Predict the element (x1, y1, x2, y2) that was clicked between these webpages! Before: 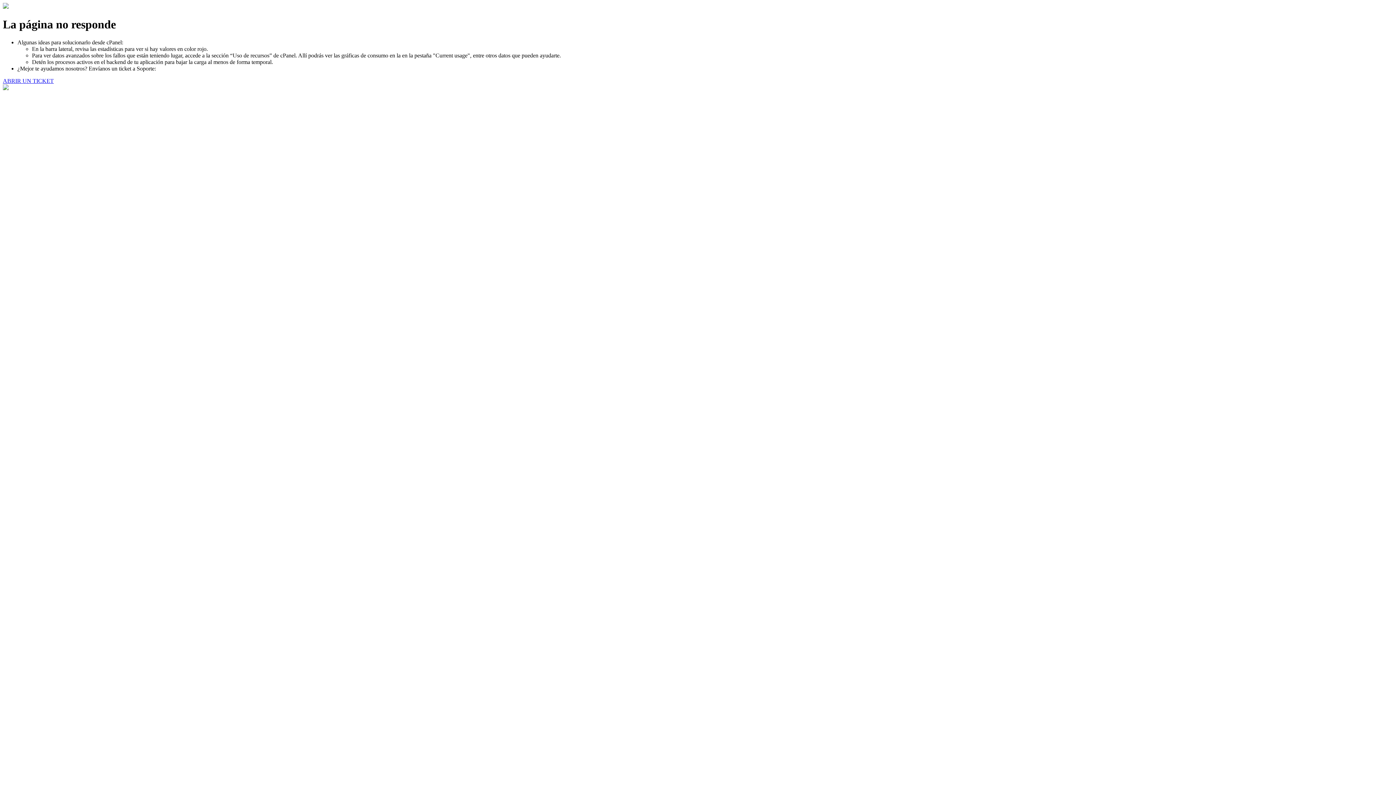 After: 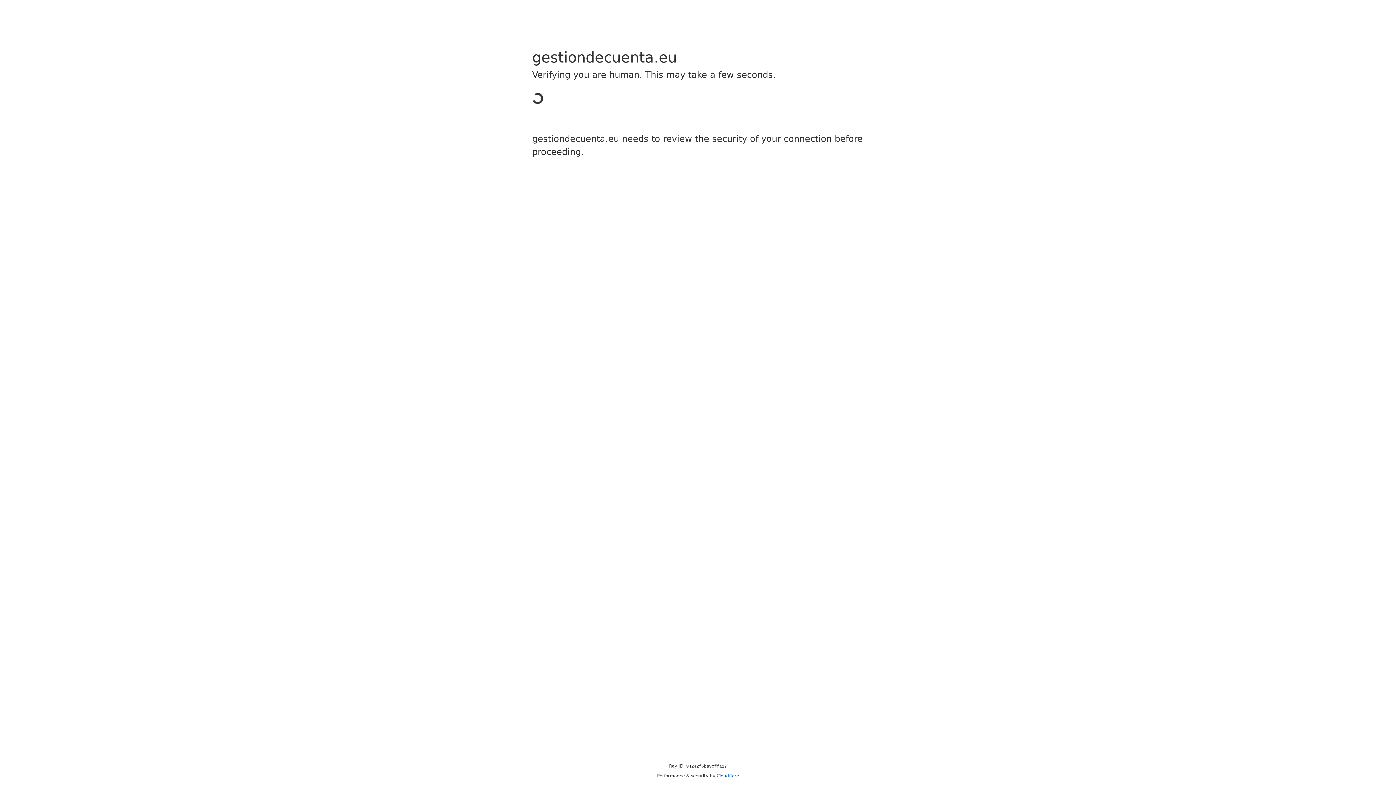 Action: label: ABRIR UN TICKET bbox: (2, 77, 53, 83)